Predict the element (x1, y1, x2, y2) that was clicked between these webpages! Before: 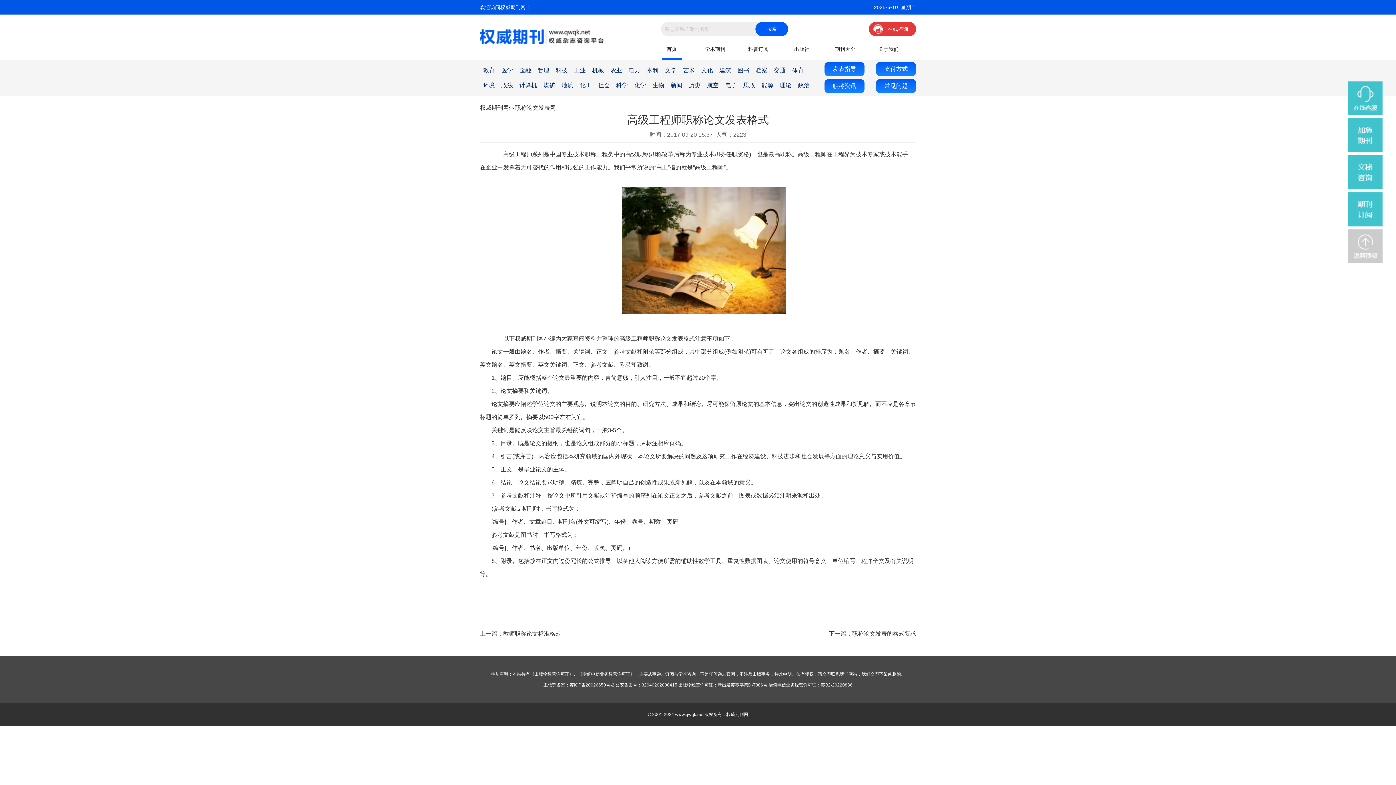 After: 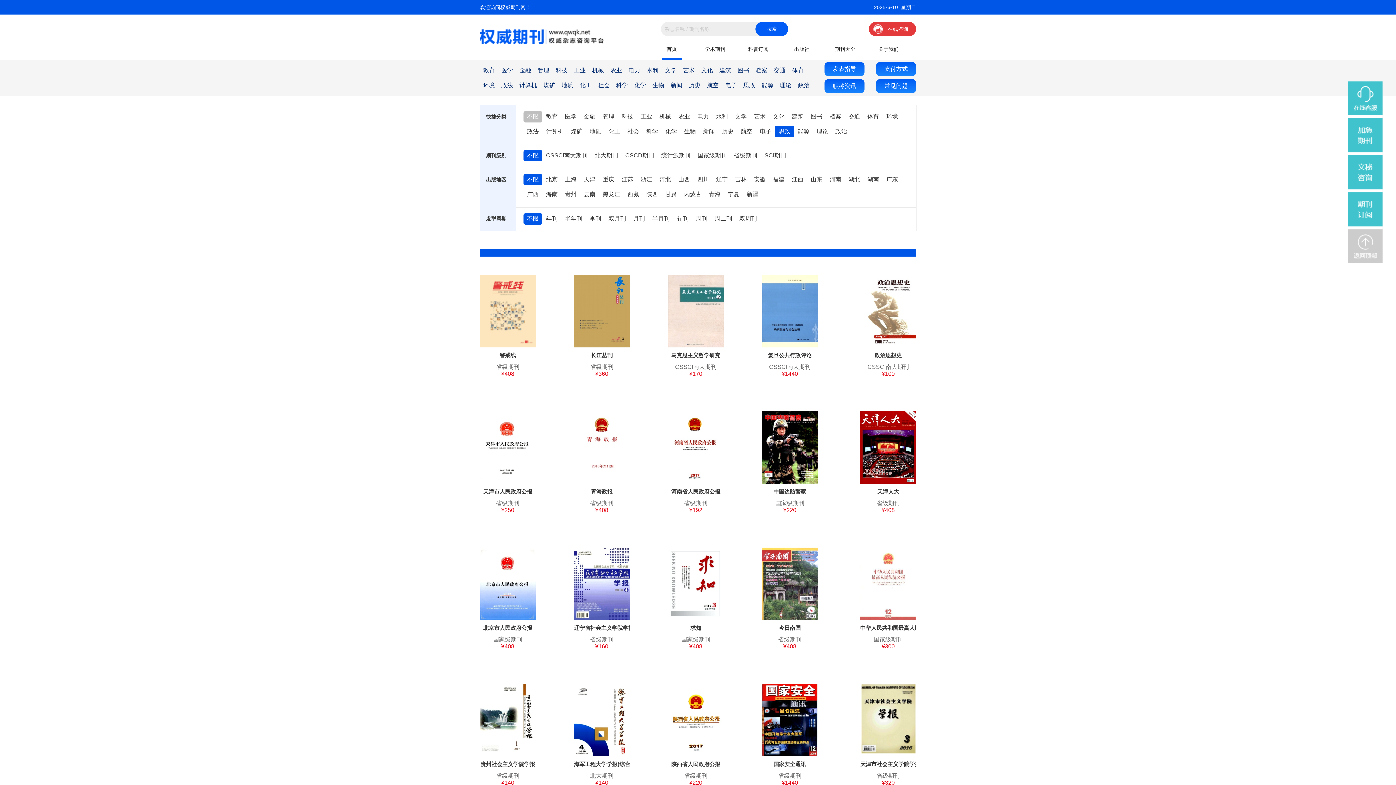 Action: label: 思政 bbox: (740, 78, 758, 93)